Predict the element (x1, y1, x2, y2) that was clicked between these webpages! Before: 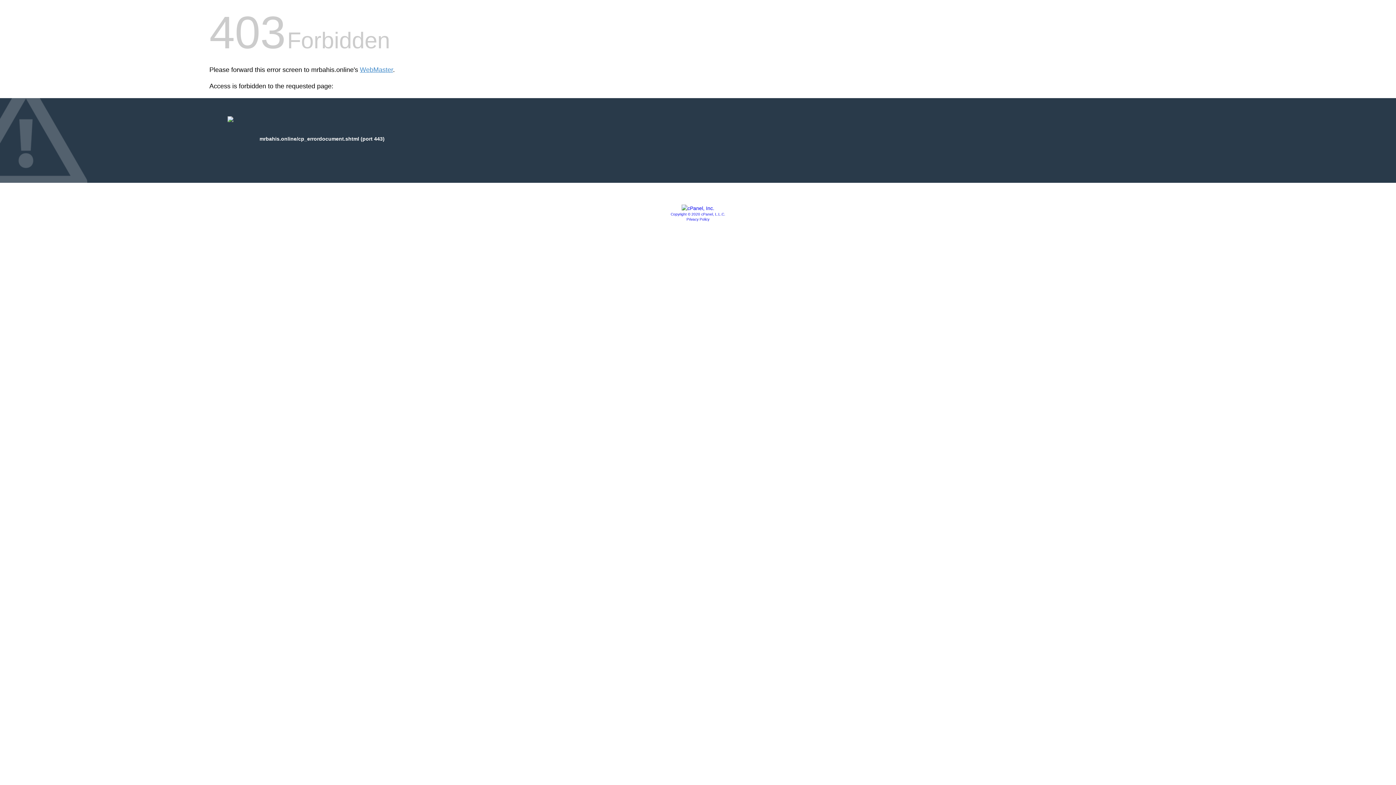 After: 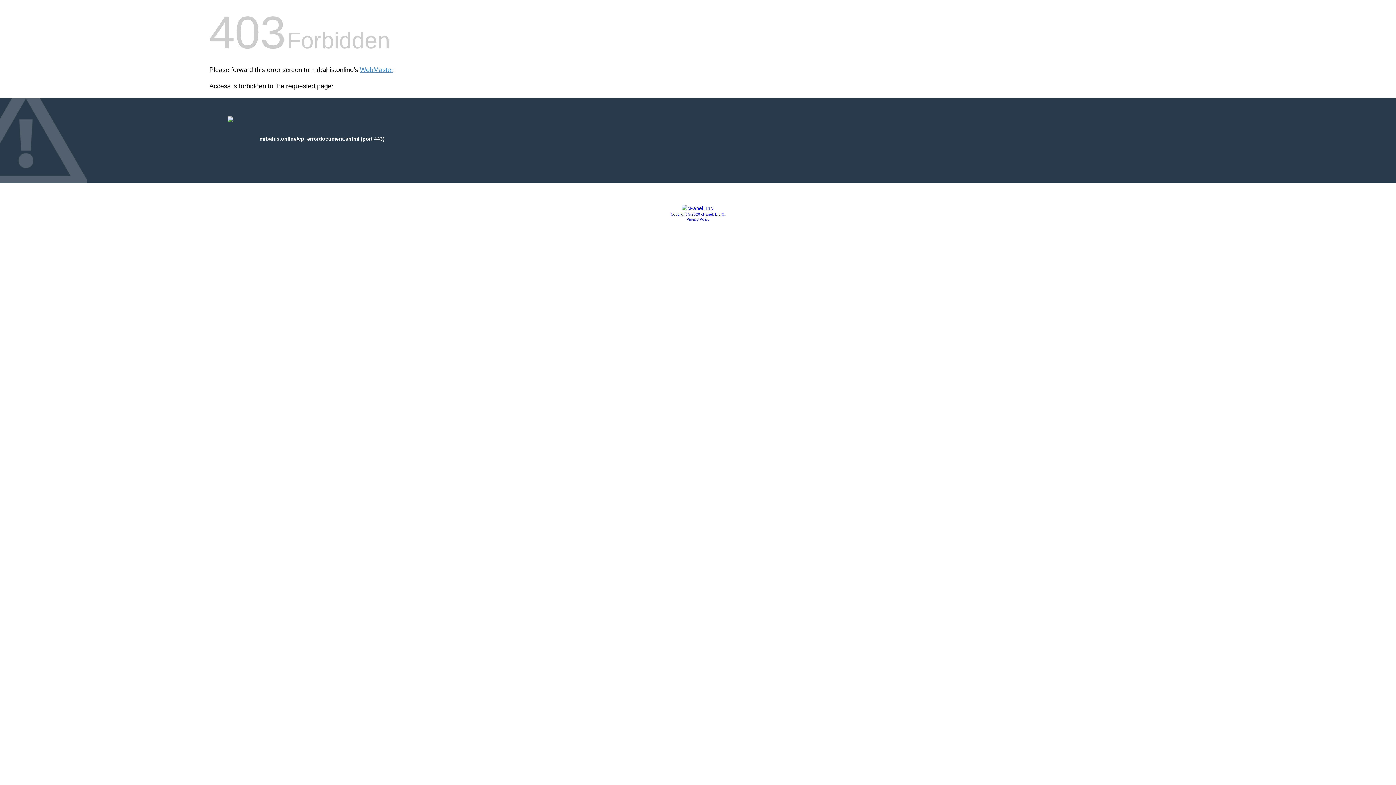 Action: bbox: (681, 205, 714, 211)